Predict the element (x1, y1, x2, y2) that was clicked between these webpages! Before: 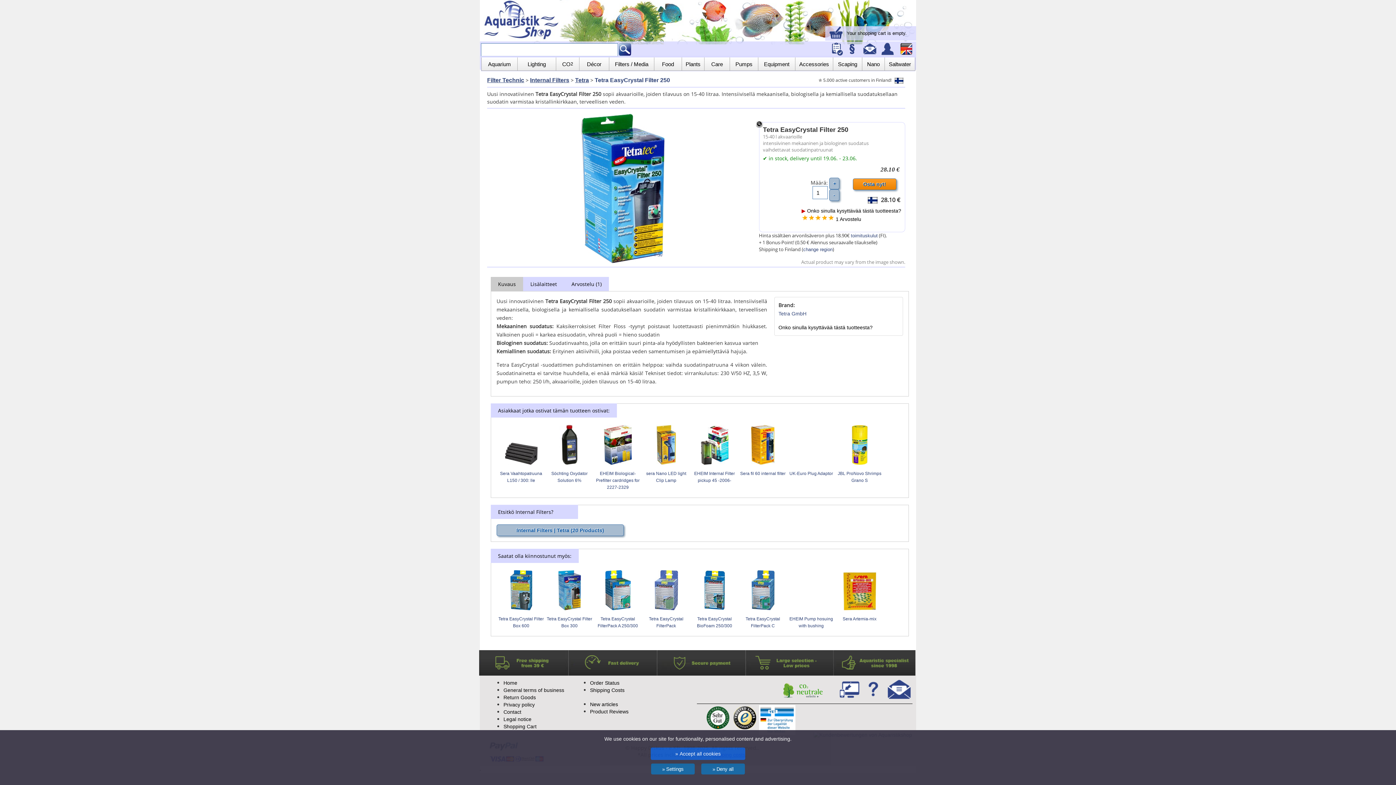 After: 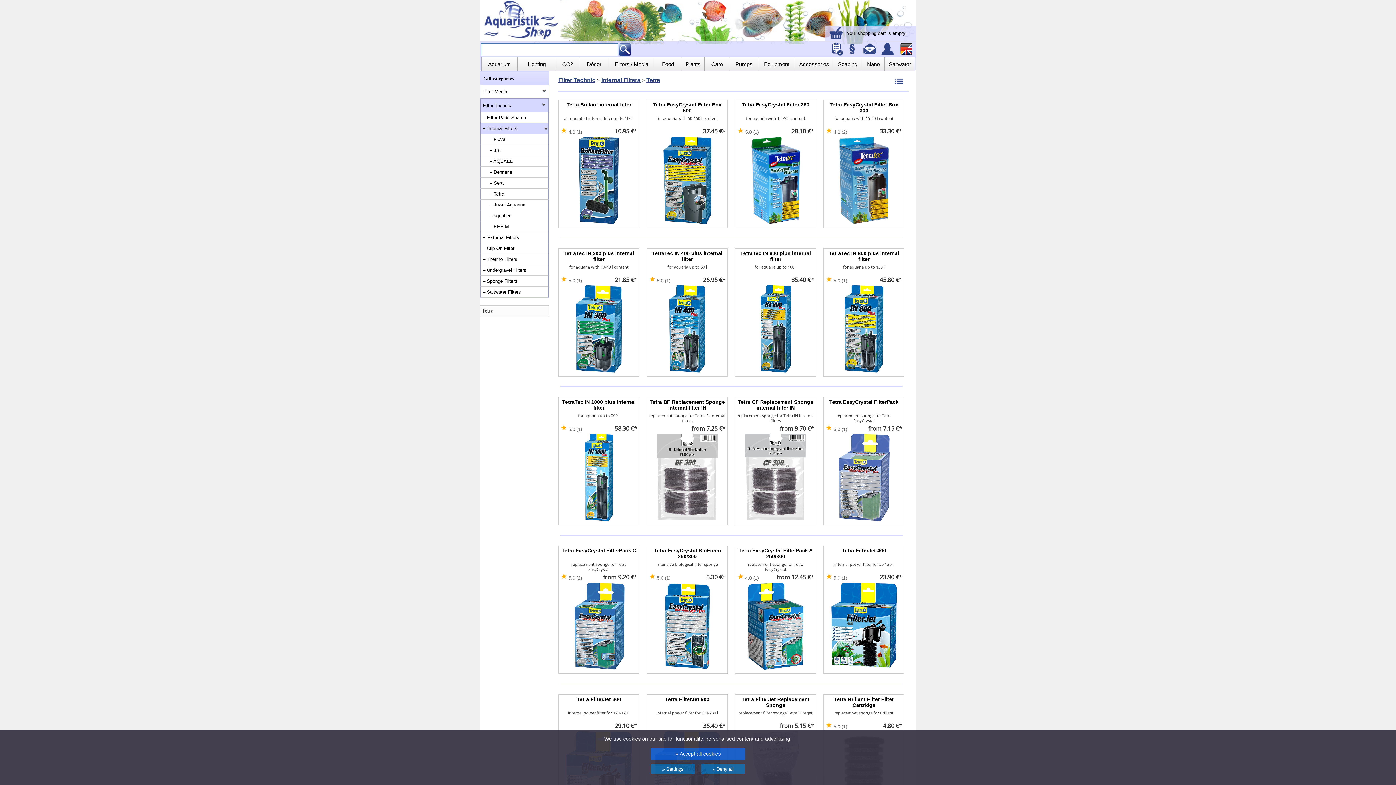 Action: bbox: (575, 77, 589, 83) label: Tetra